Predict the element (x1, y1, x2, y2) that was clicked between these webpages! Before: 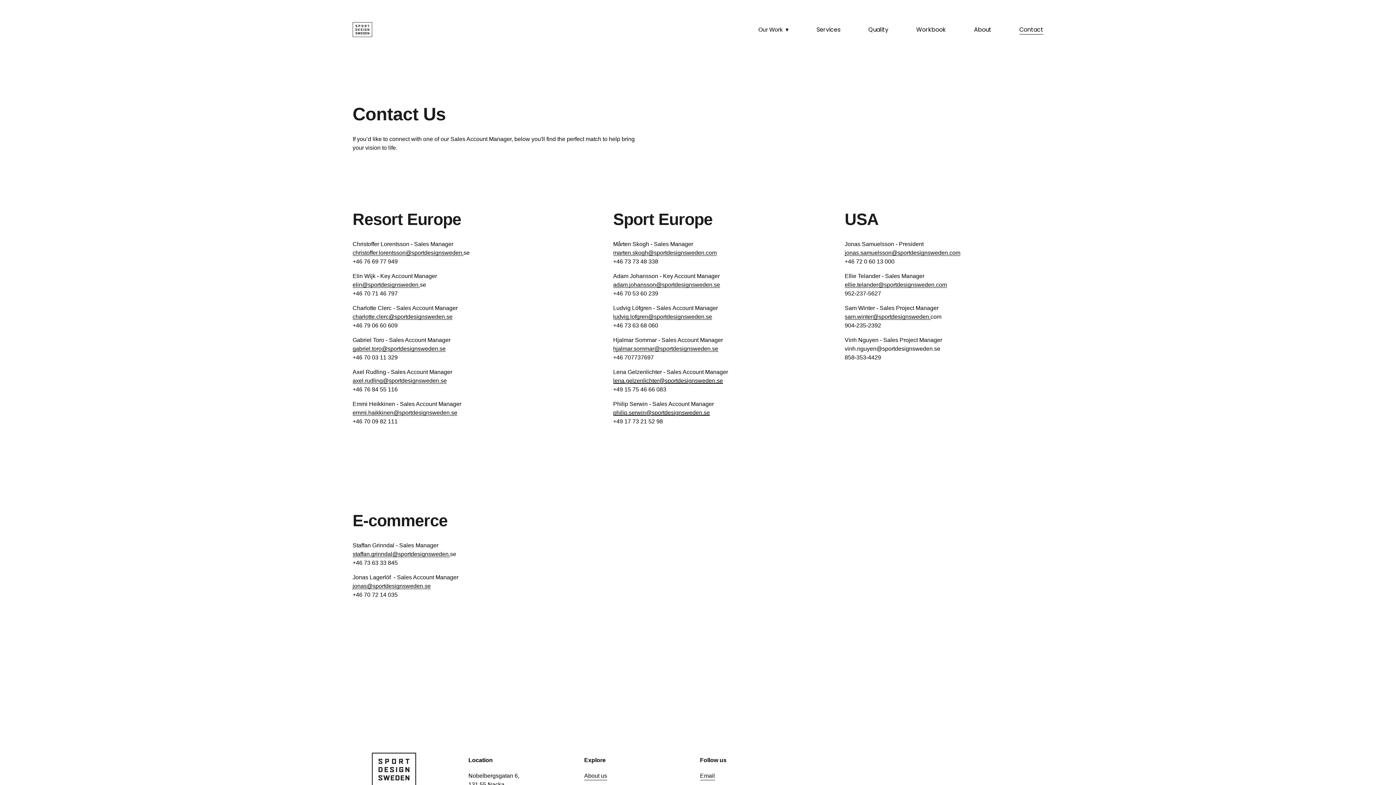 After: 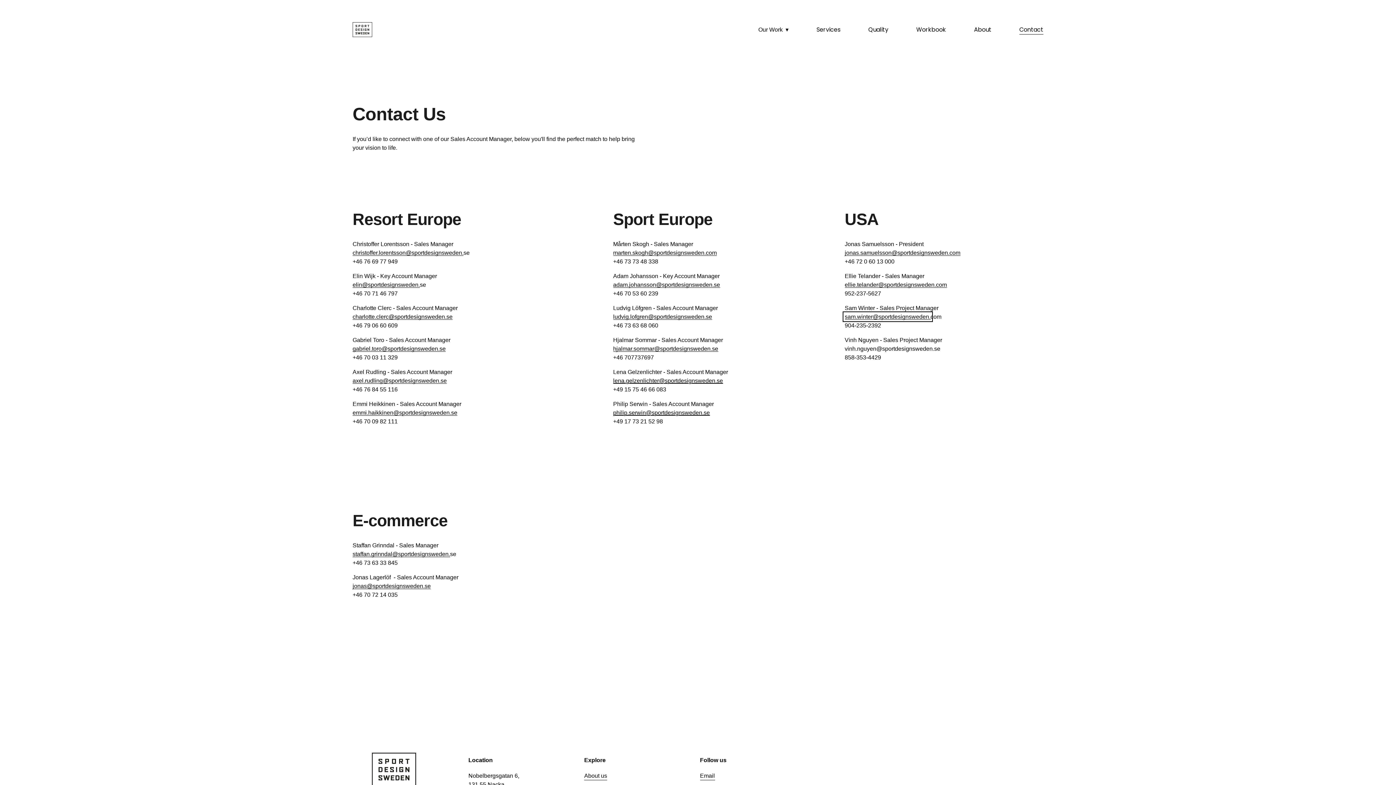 Action: label: sam.winter@sportdesignsweden. bbox: (844, 313, 930, 319)